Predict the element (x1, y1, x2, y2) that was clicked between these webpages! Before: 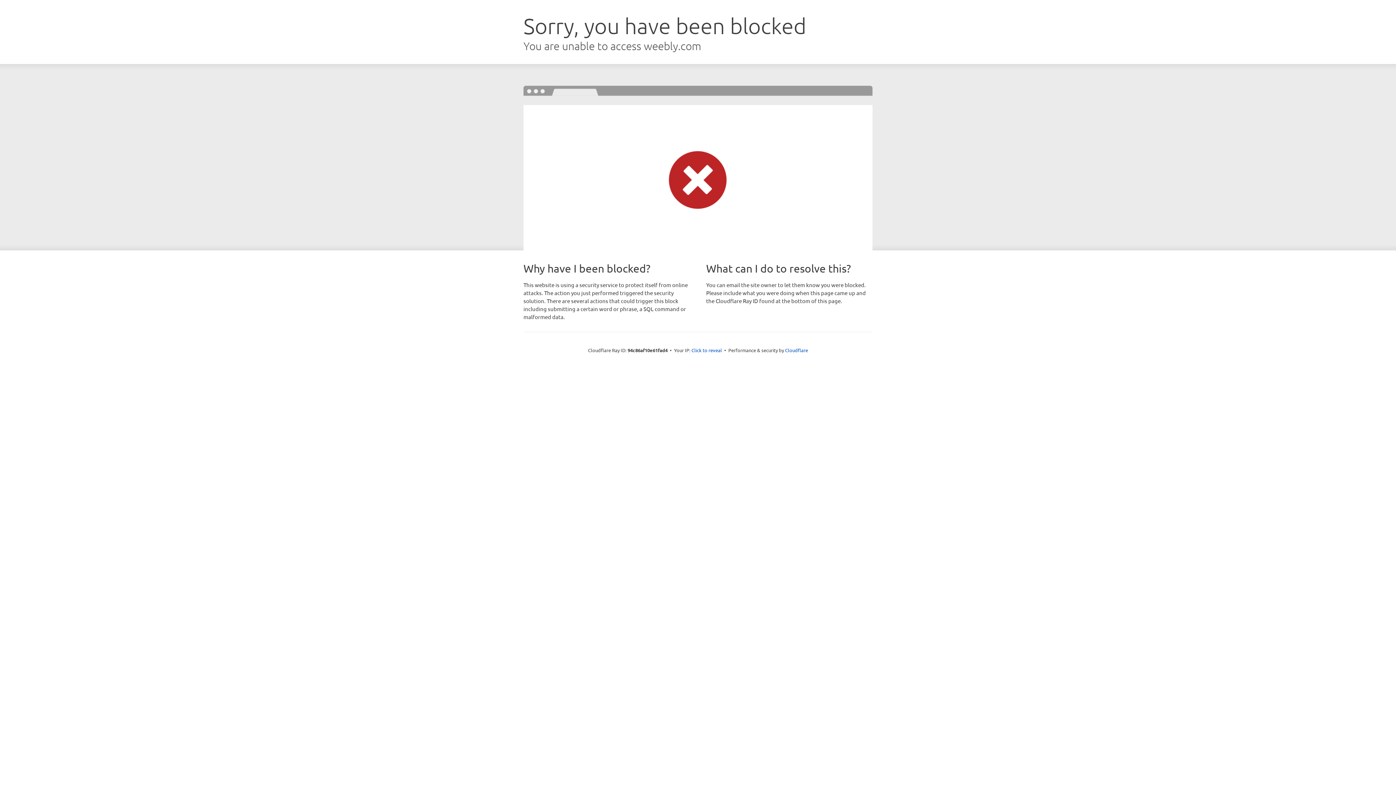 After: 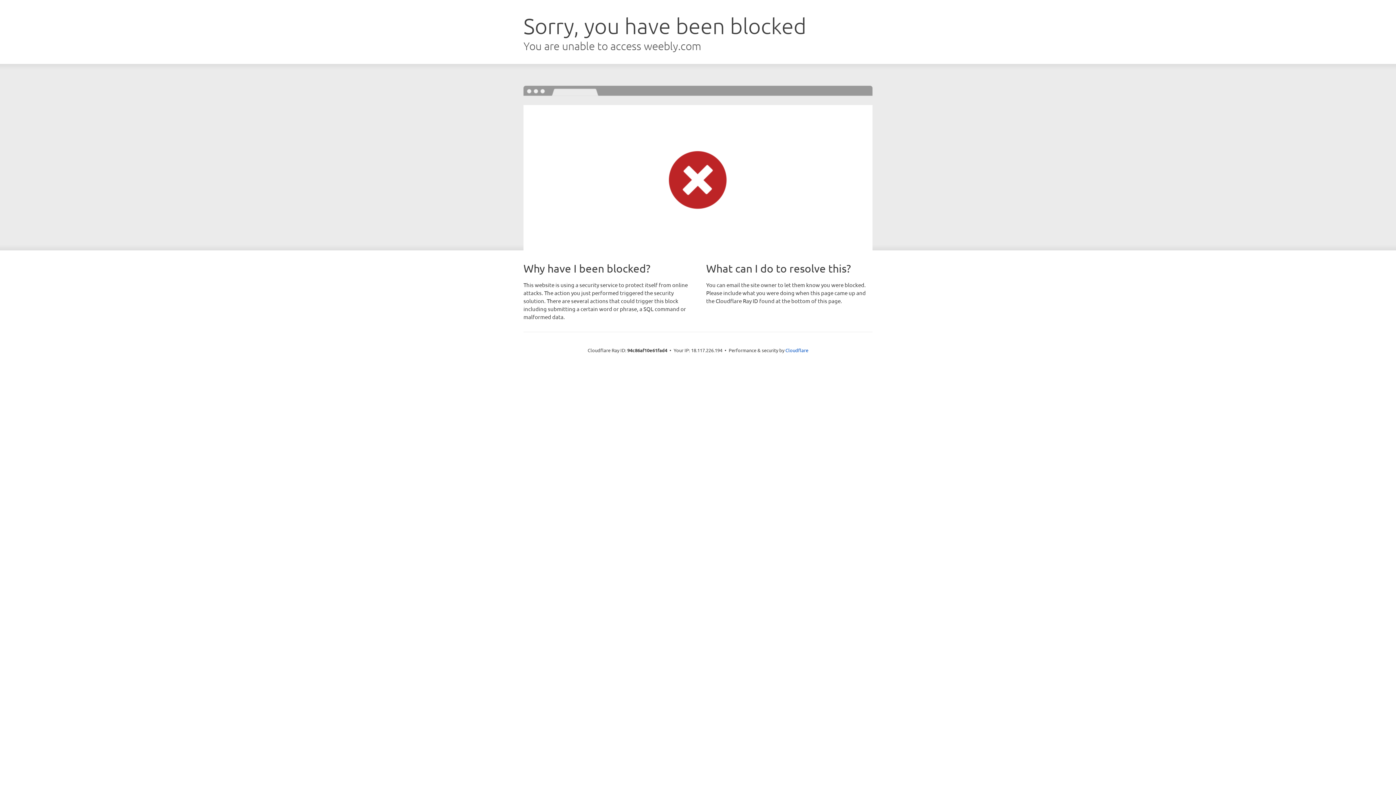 Action: bbox: (691, 346, 722, 353) label: Click to reveal